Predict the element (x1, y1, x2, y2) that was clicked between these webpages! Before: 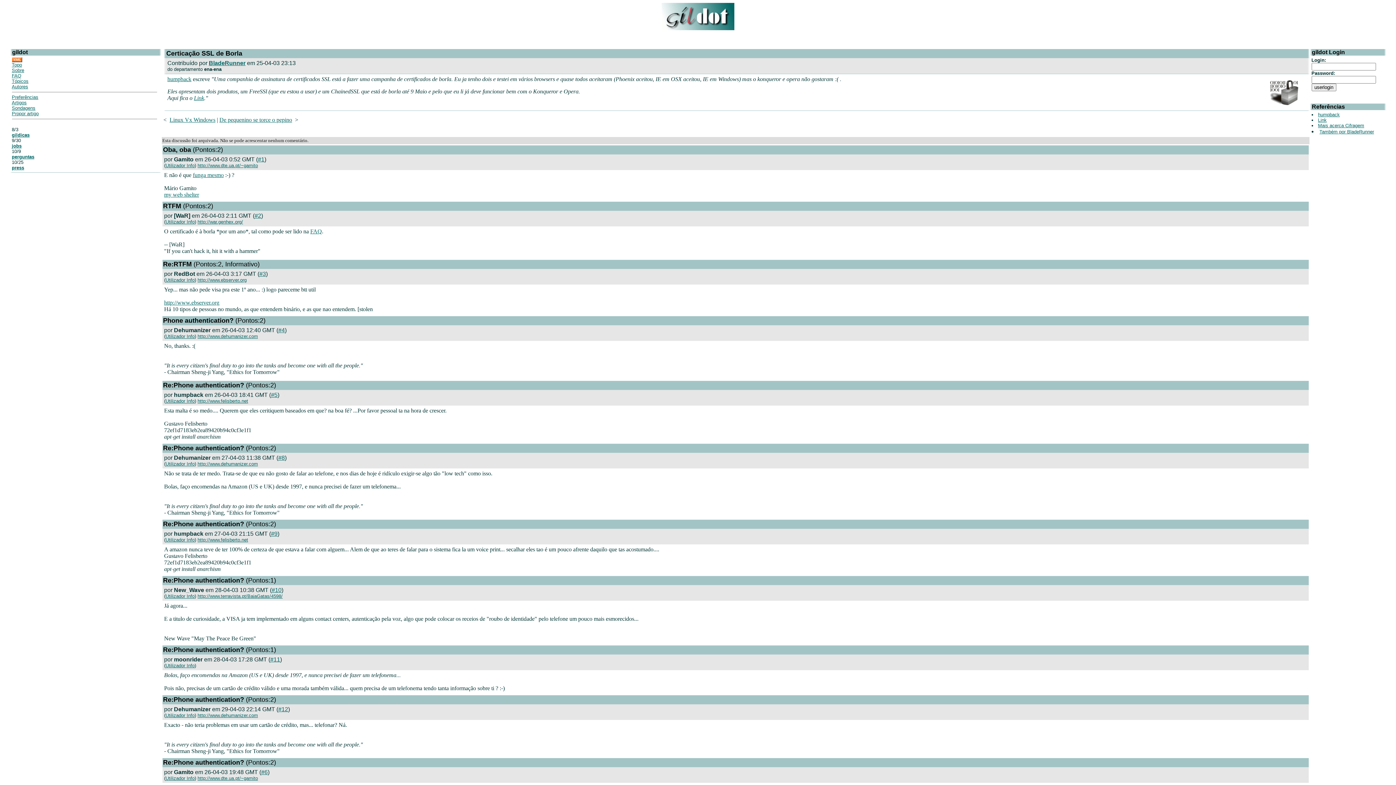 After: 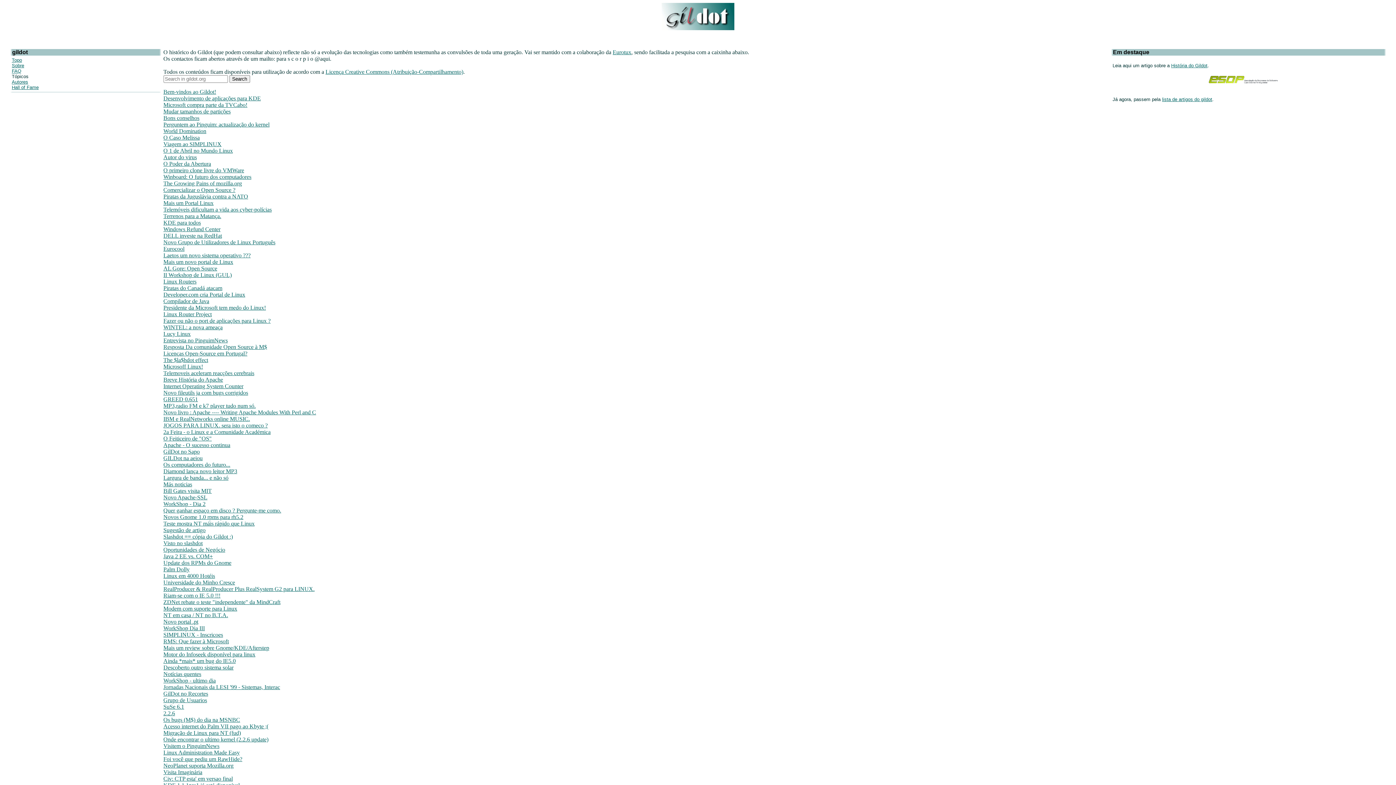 Action: bbox: (1319, 129, 1374, 134) label: Também por BladeRunner